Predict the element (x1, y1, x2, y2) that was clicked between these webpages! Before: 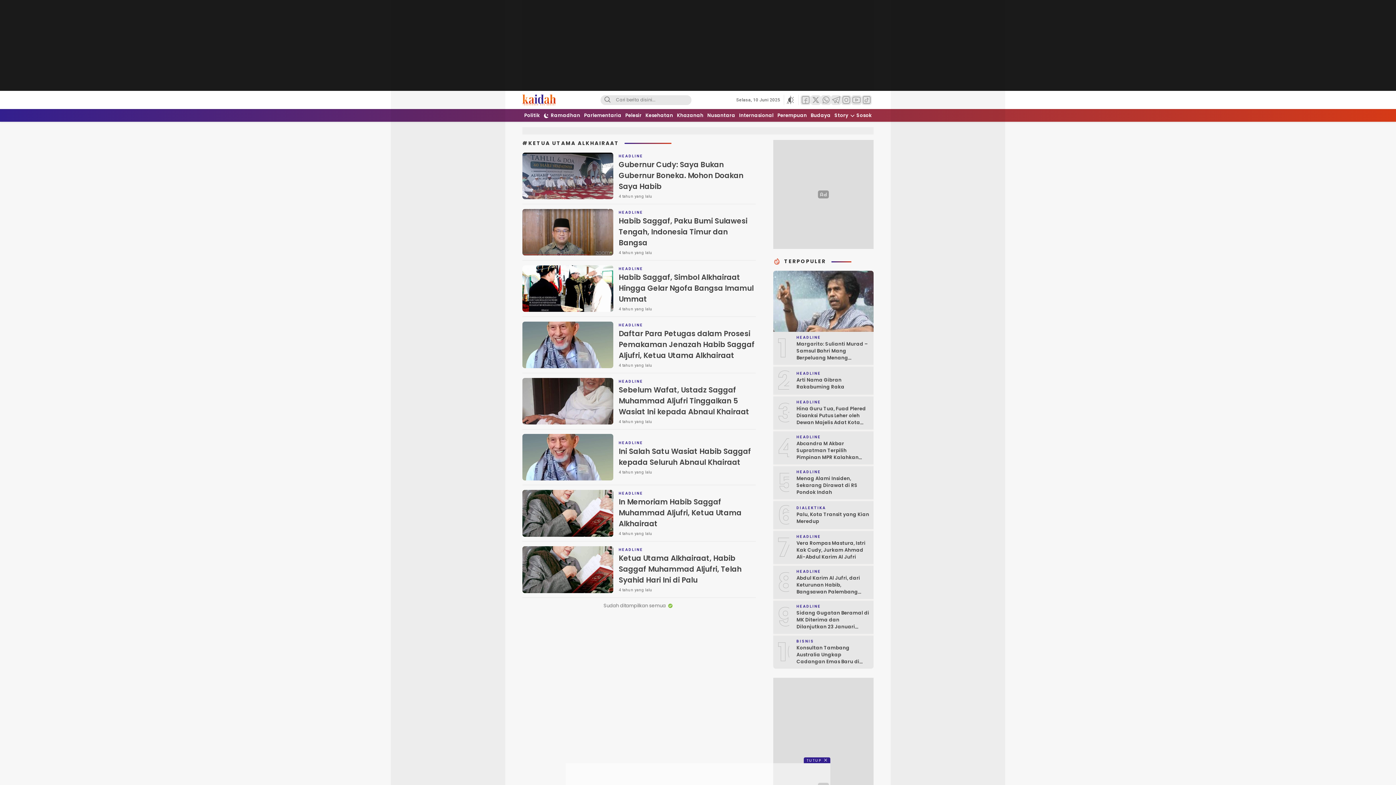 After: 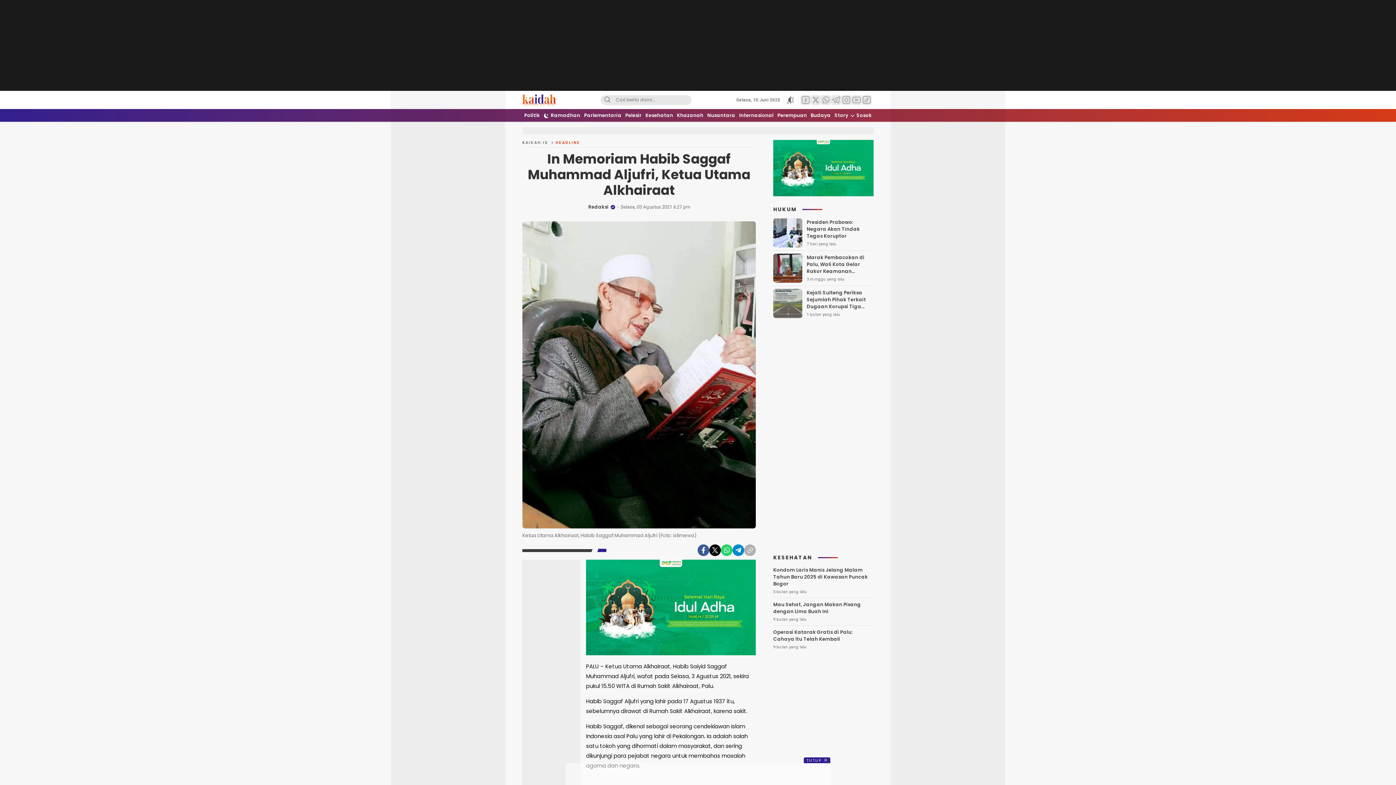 Action: label: In Memoriam Habib Saggaf Muhammad Aljufri, Ketua Utama Alkhairaat bbox: (618, 497, 741, 529)